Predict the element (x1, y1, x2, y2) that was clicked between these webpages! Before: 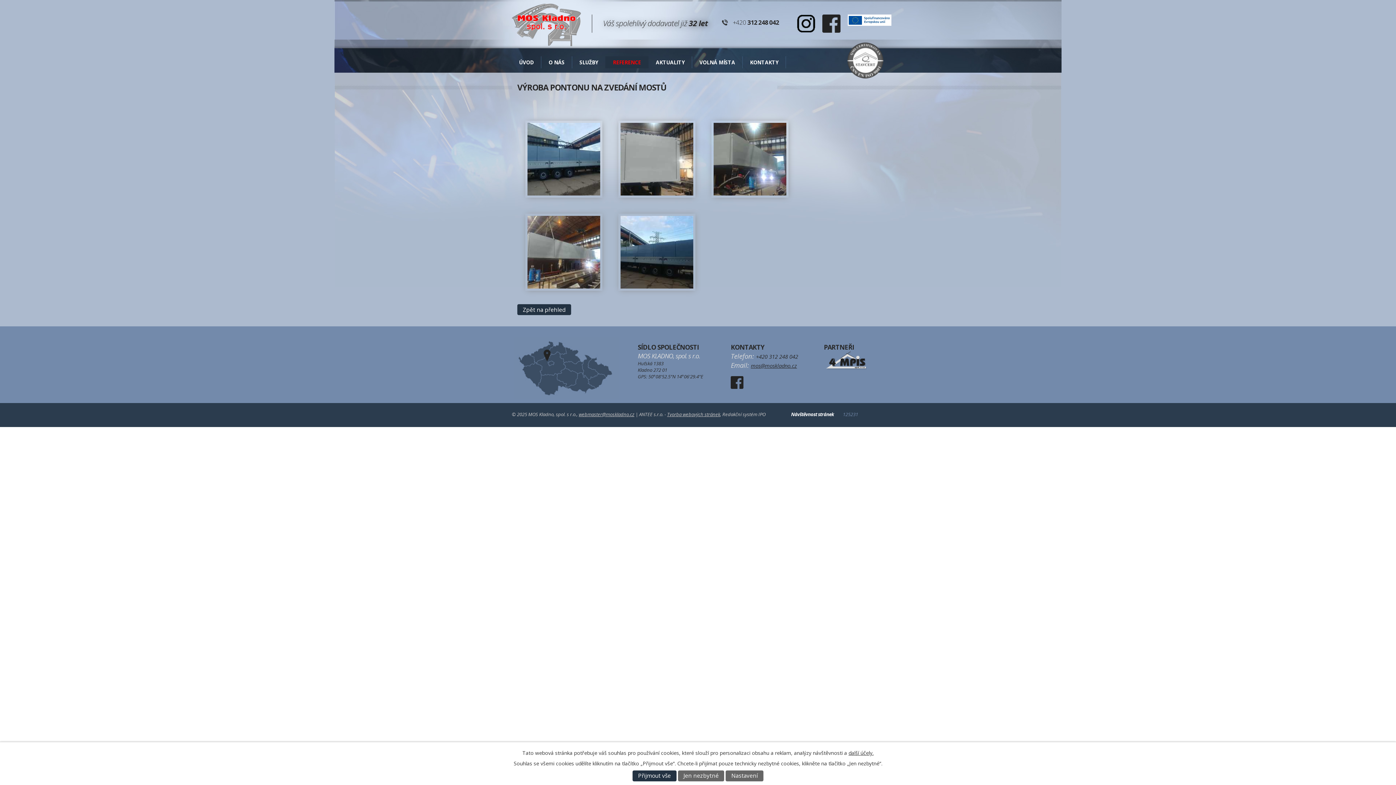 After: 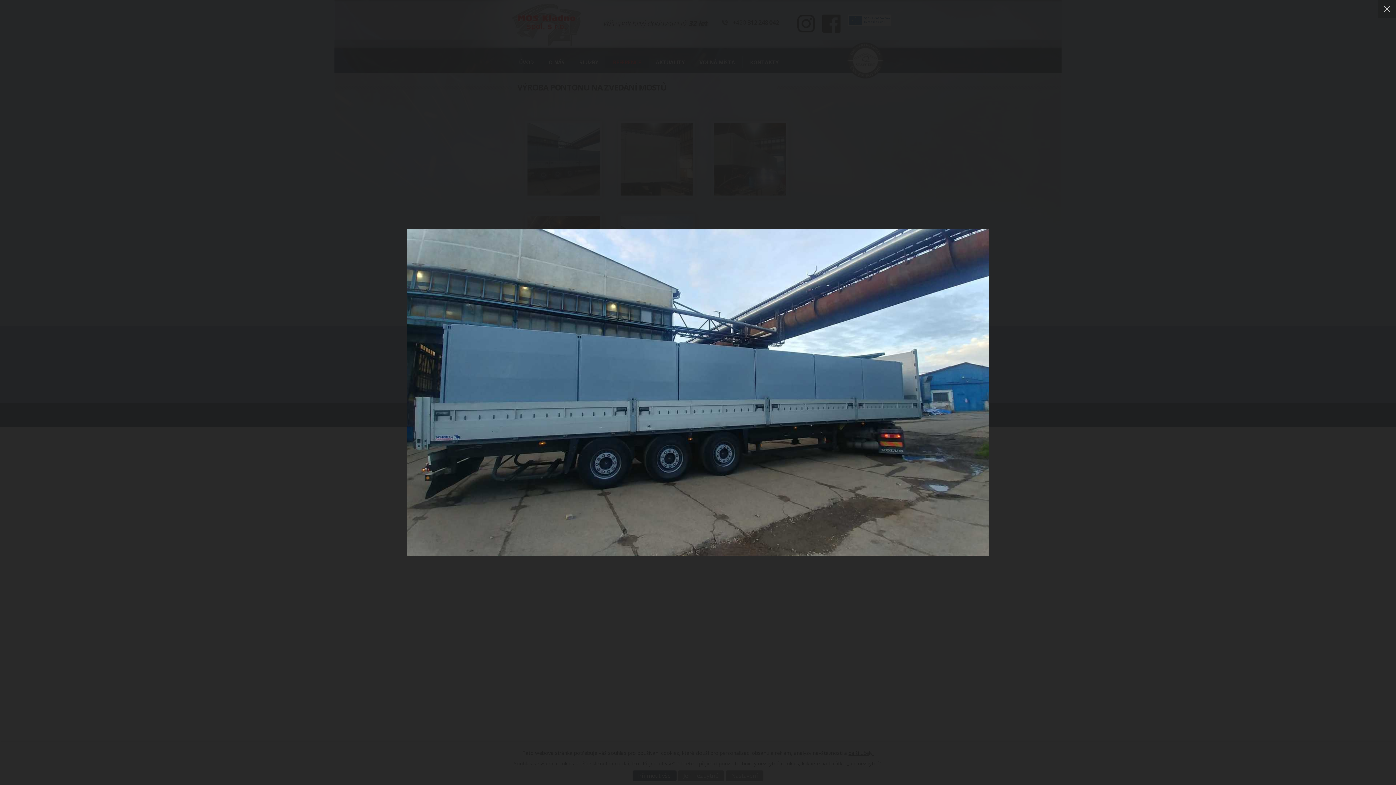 Action: bbox: (527, 122, 600, 195)